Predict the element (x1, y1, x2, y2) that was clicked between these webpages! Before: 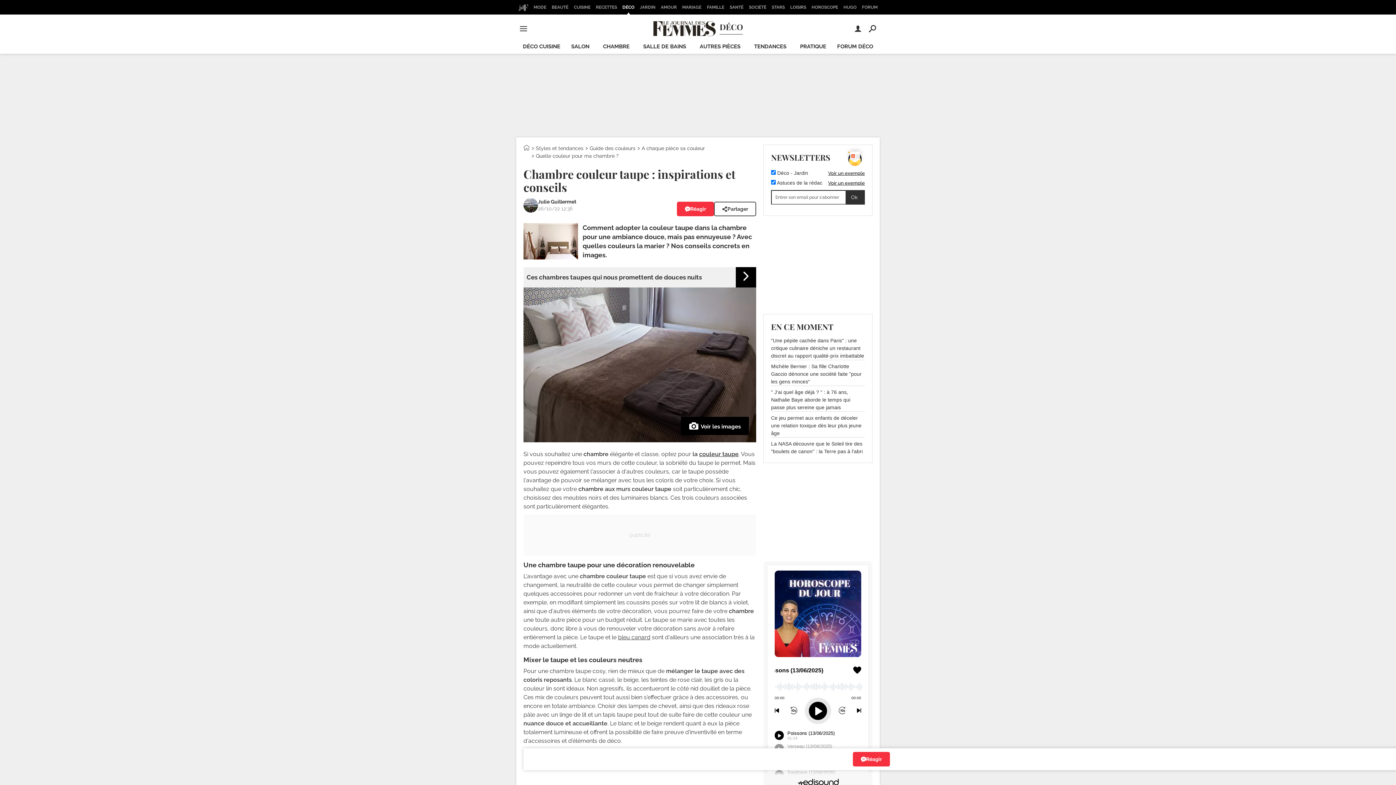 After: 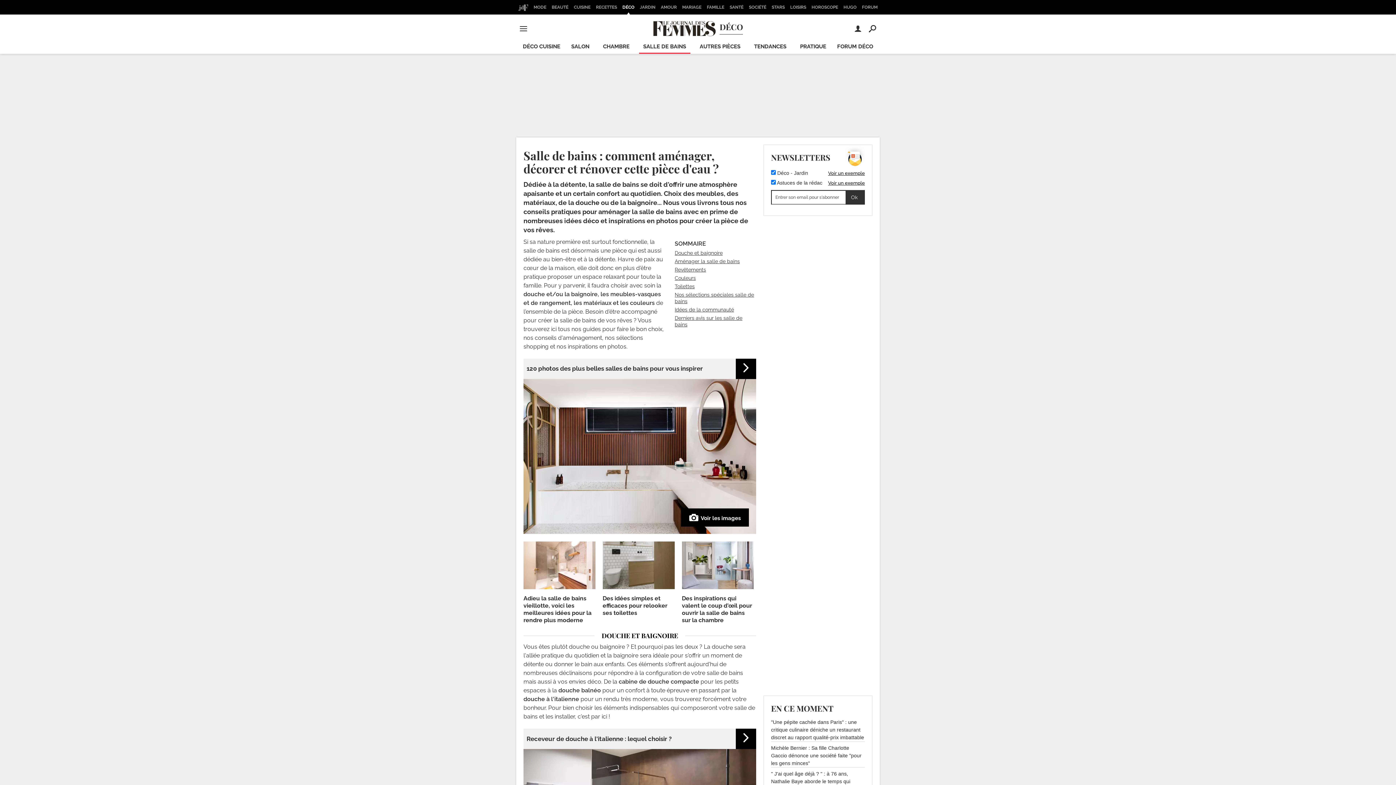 Action: label: SALLE DE BAINS bbox: (639, 40, 690, 53)